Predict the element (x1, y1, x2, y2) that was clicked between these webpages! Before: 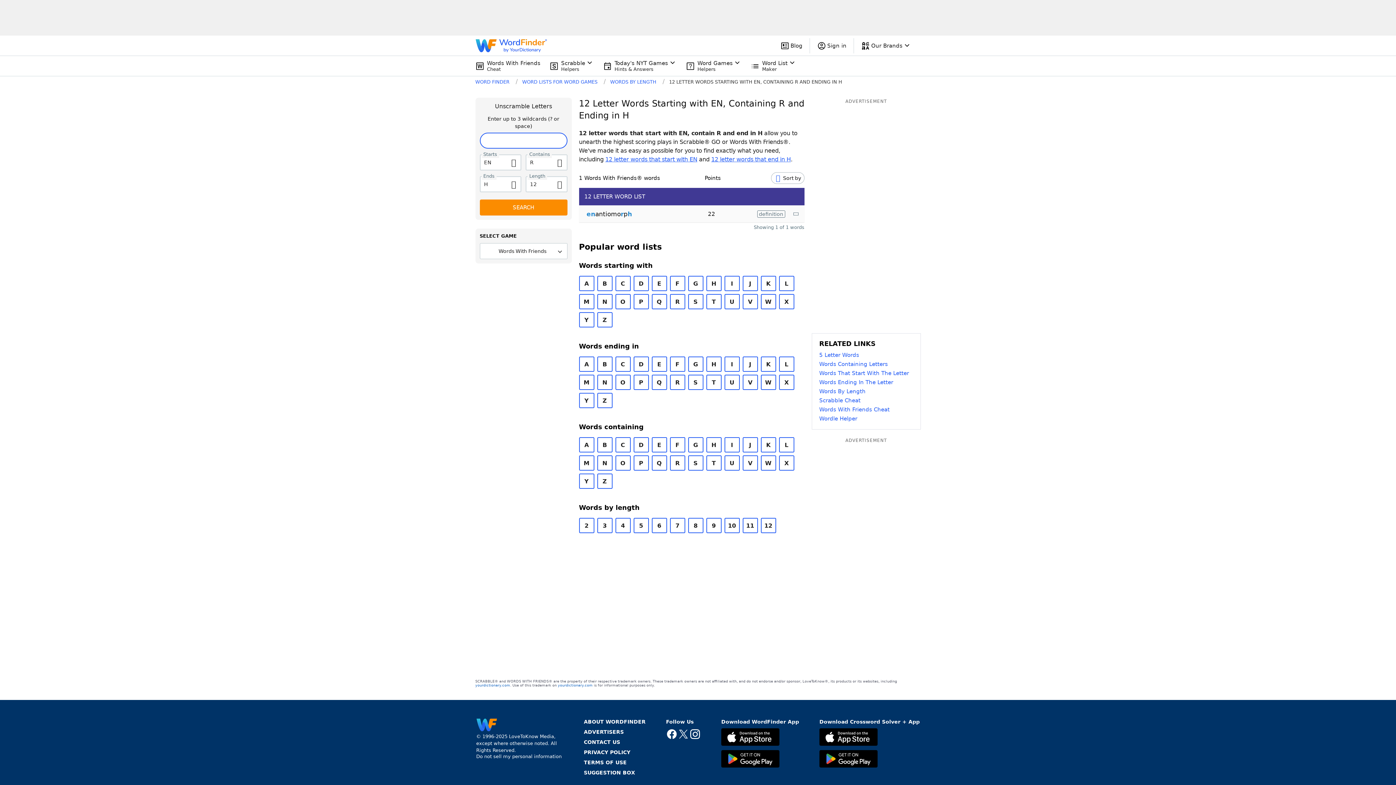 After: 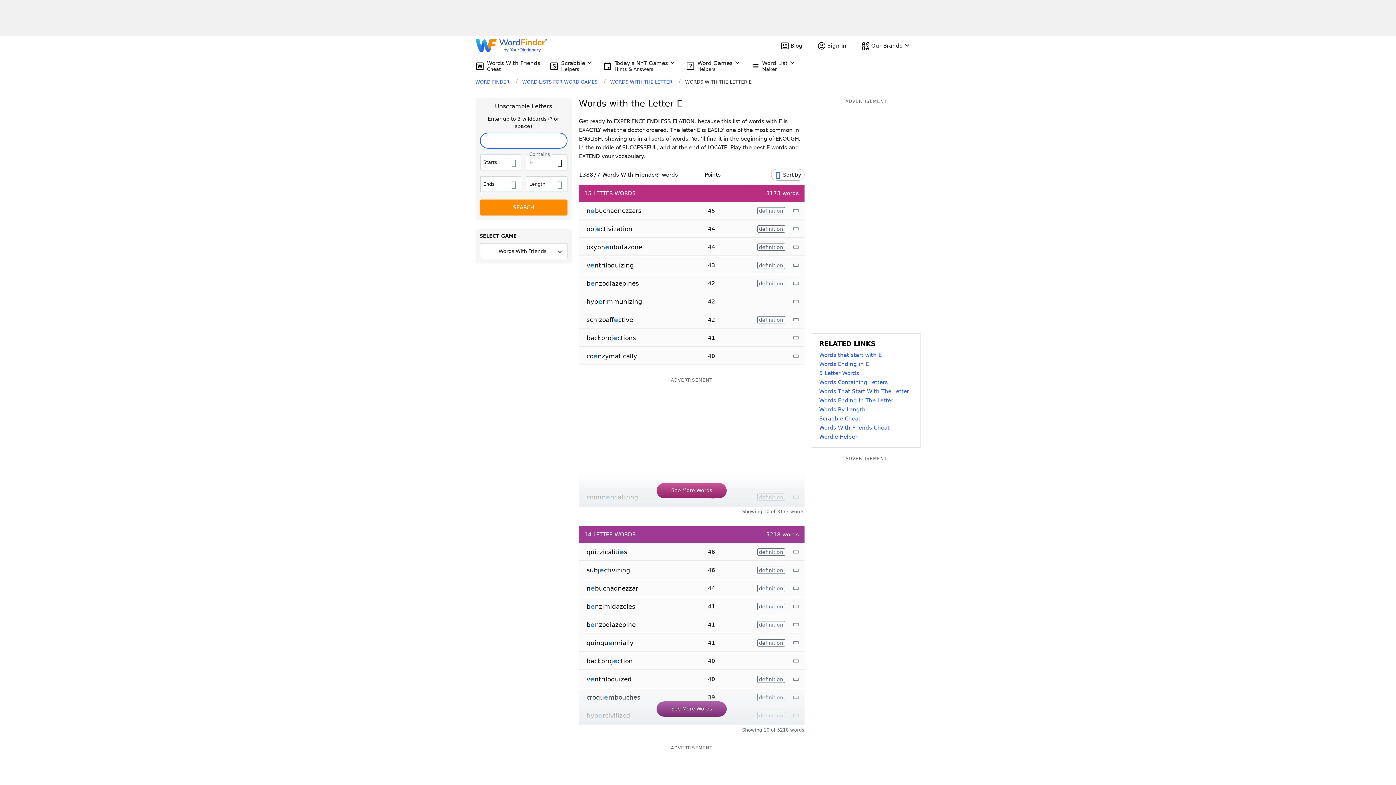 Action: bbox: (651, 437, 667, 452) label: E